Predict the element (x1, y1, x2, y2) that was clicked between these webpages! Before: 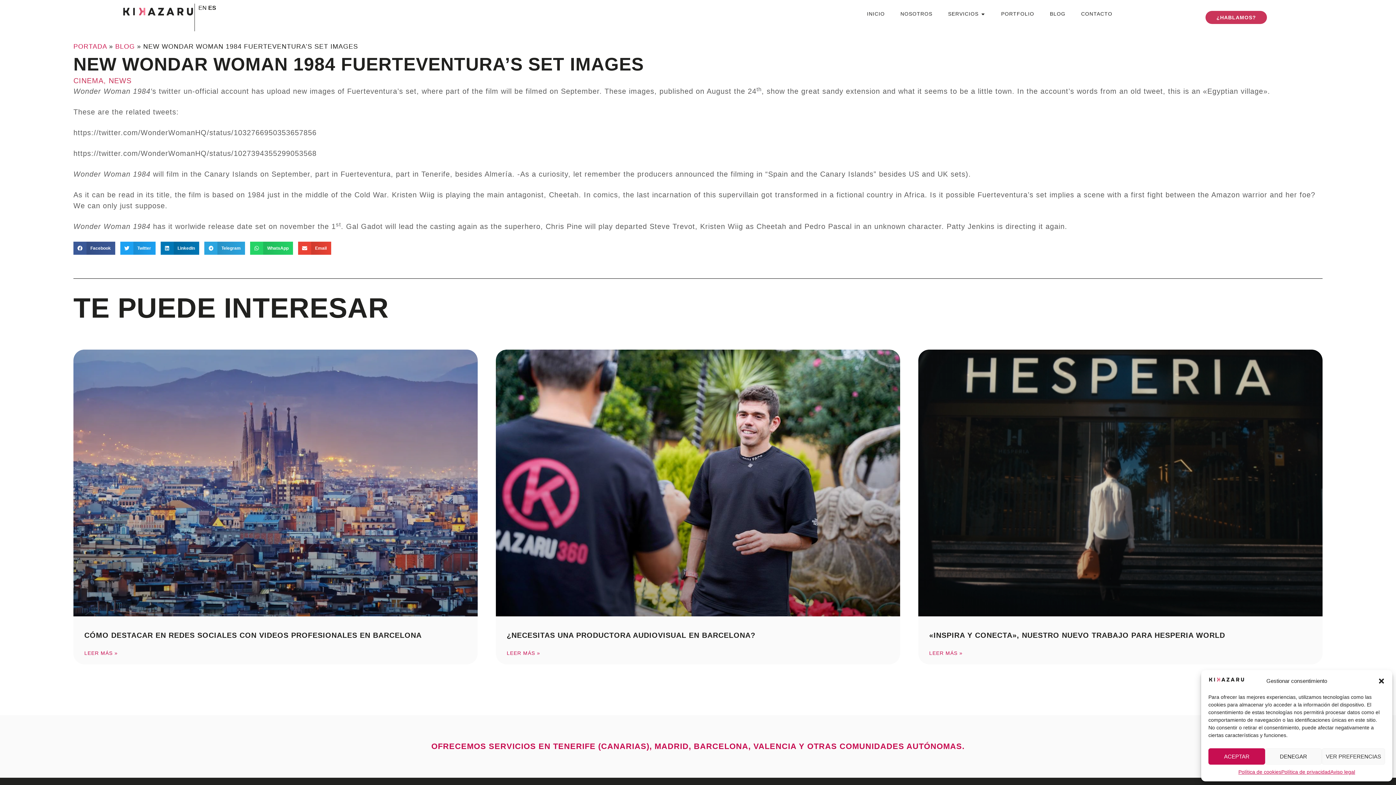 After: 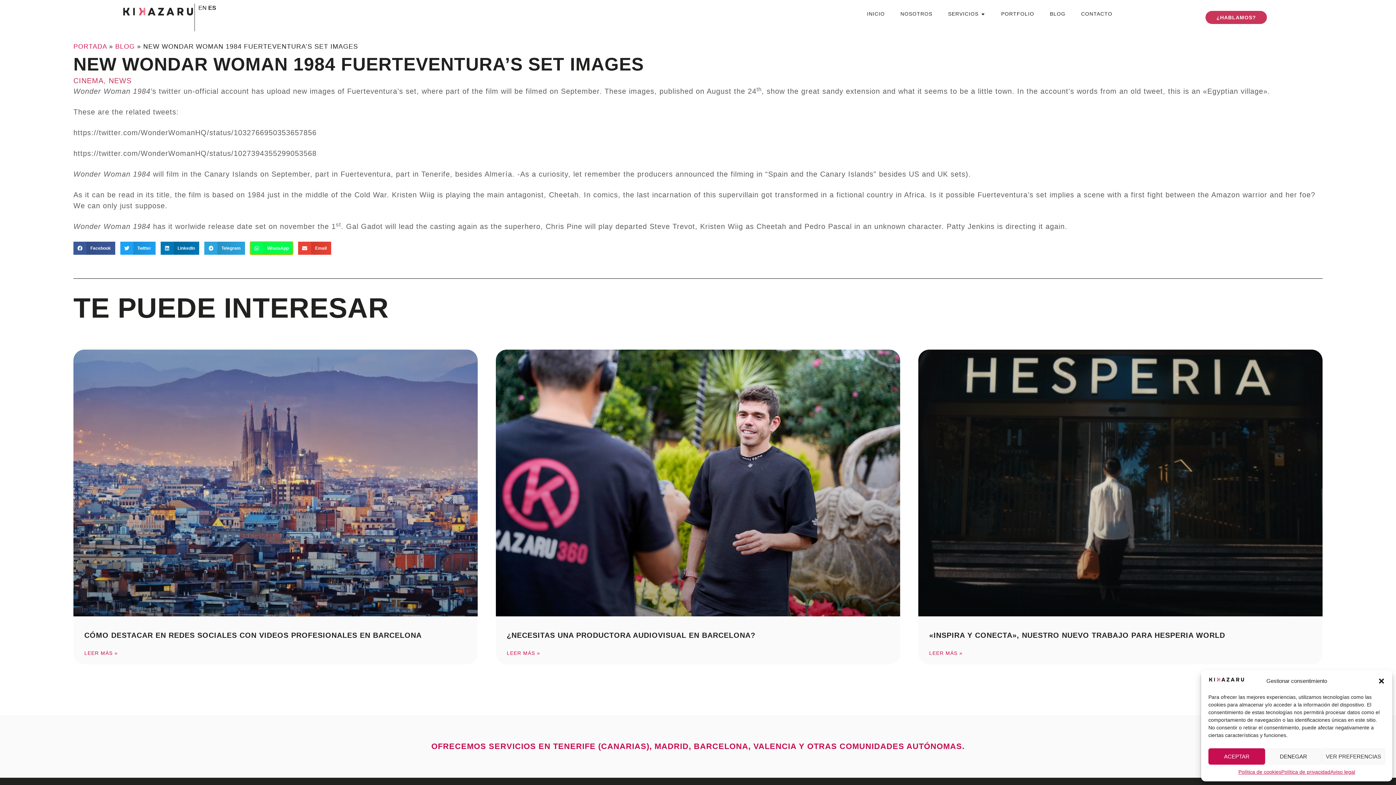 Action: label: Compartir en whatsapp bbox: (250, 241, 293, 254)